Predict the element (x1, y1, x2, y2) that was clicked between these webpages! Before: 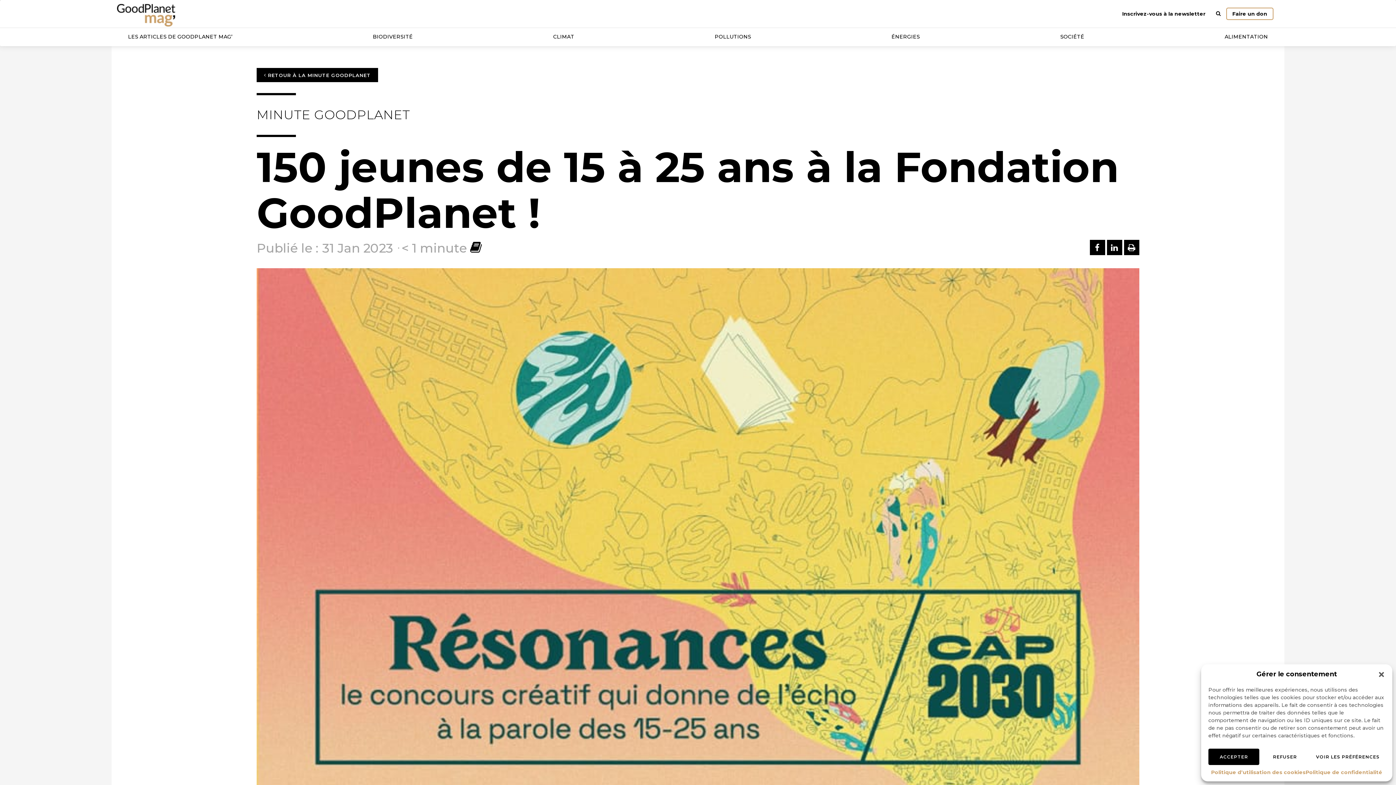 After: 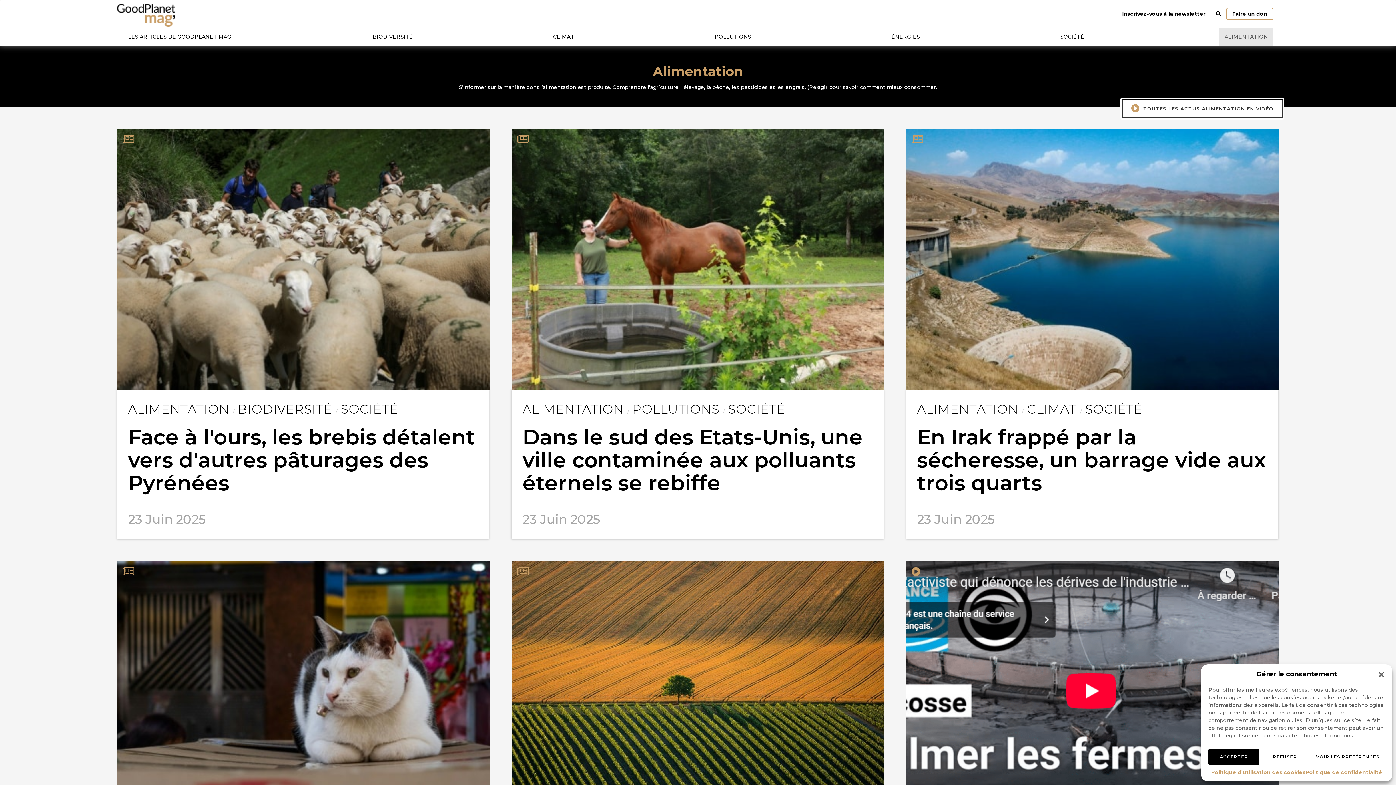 Action: label: ALIMENTATION bbox: (1219, 27, 1273, 45)